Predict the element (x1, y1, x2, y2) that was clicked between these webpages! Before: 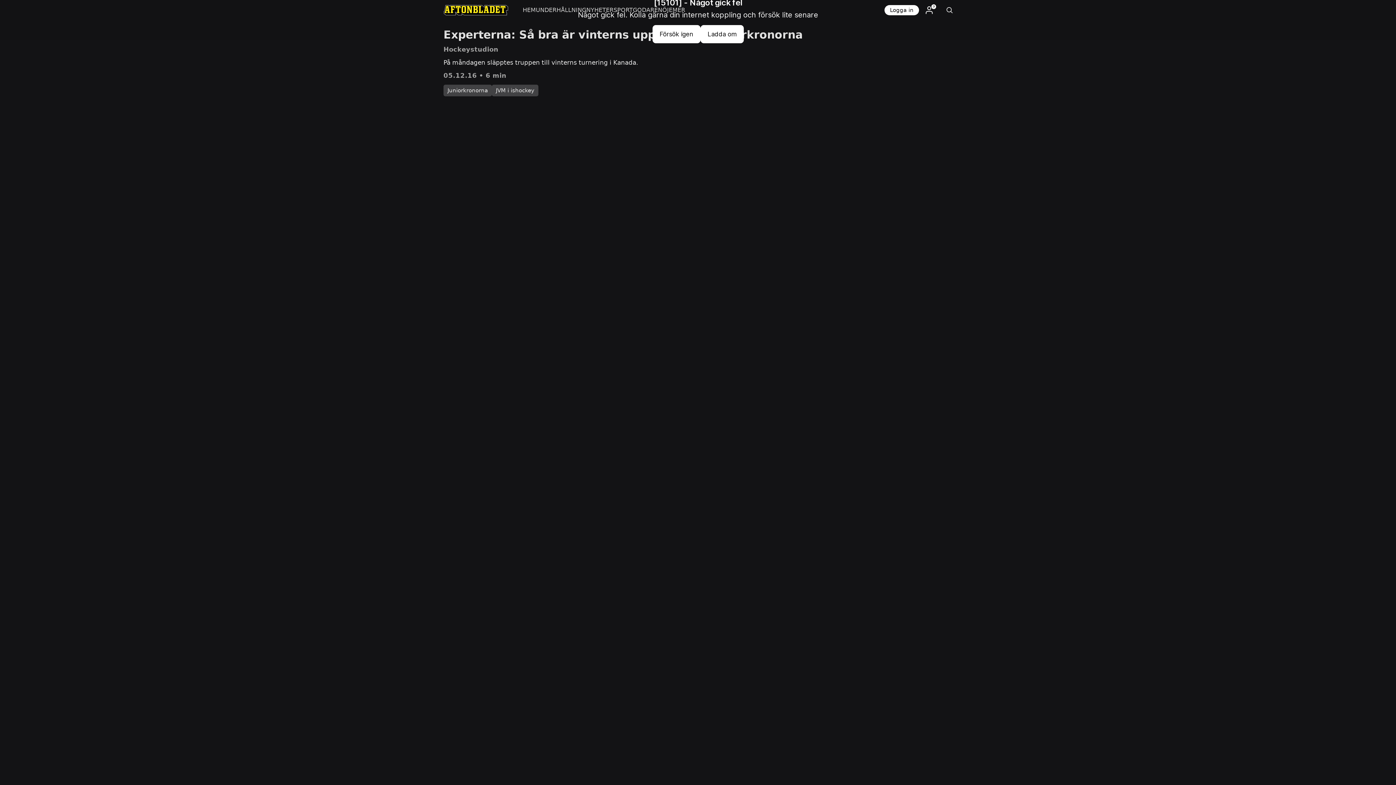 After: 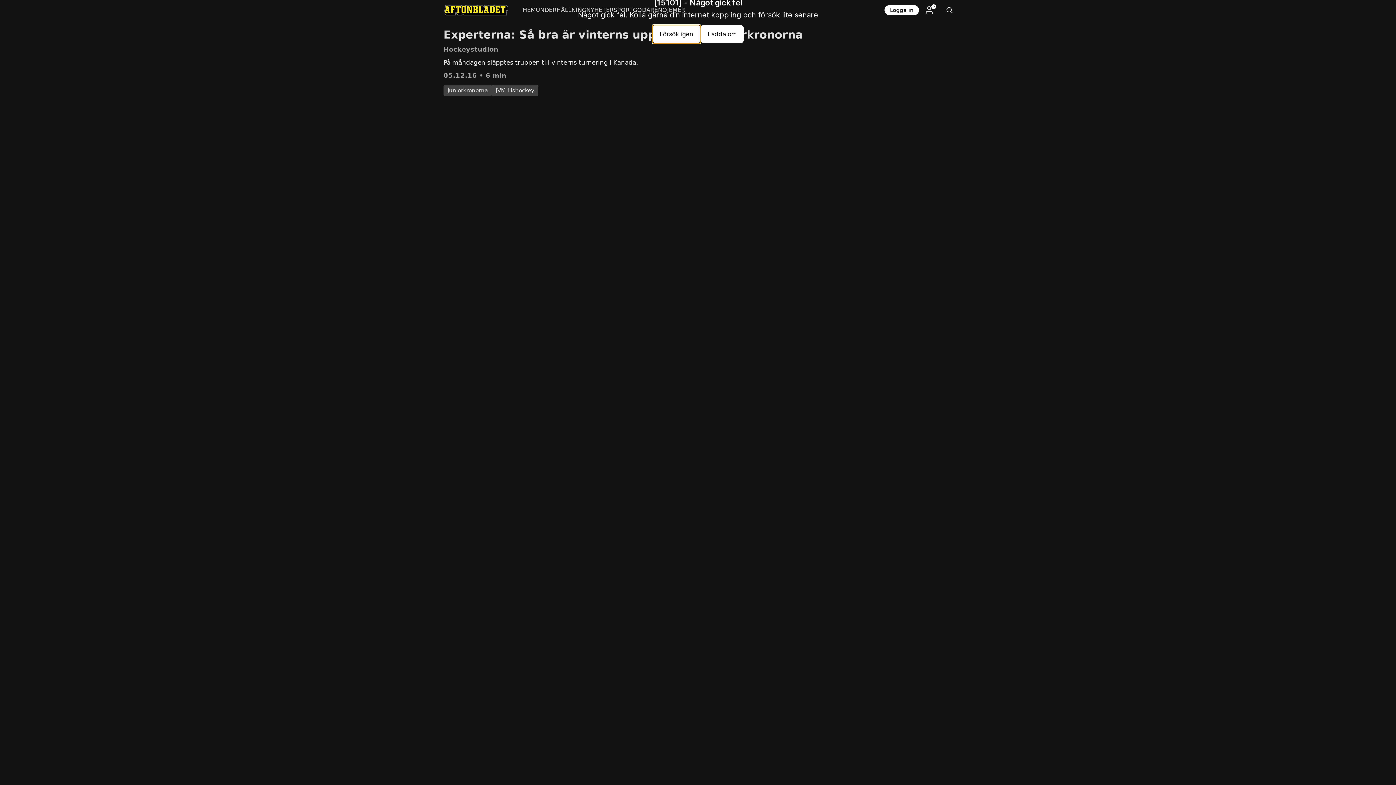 Action: bbox: (404, 73, 437, 98) label: Försök igen